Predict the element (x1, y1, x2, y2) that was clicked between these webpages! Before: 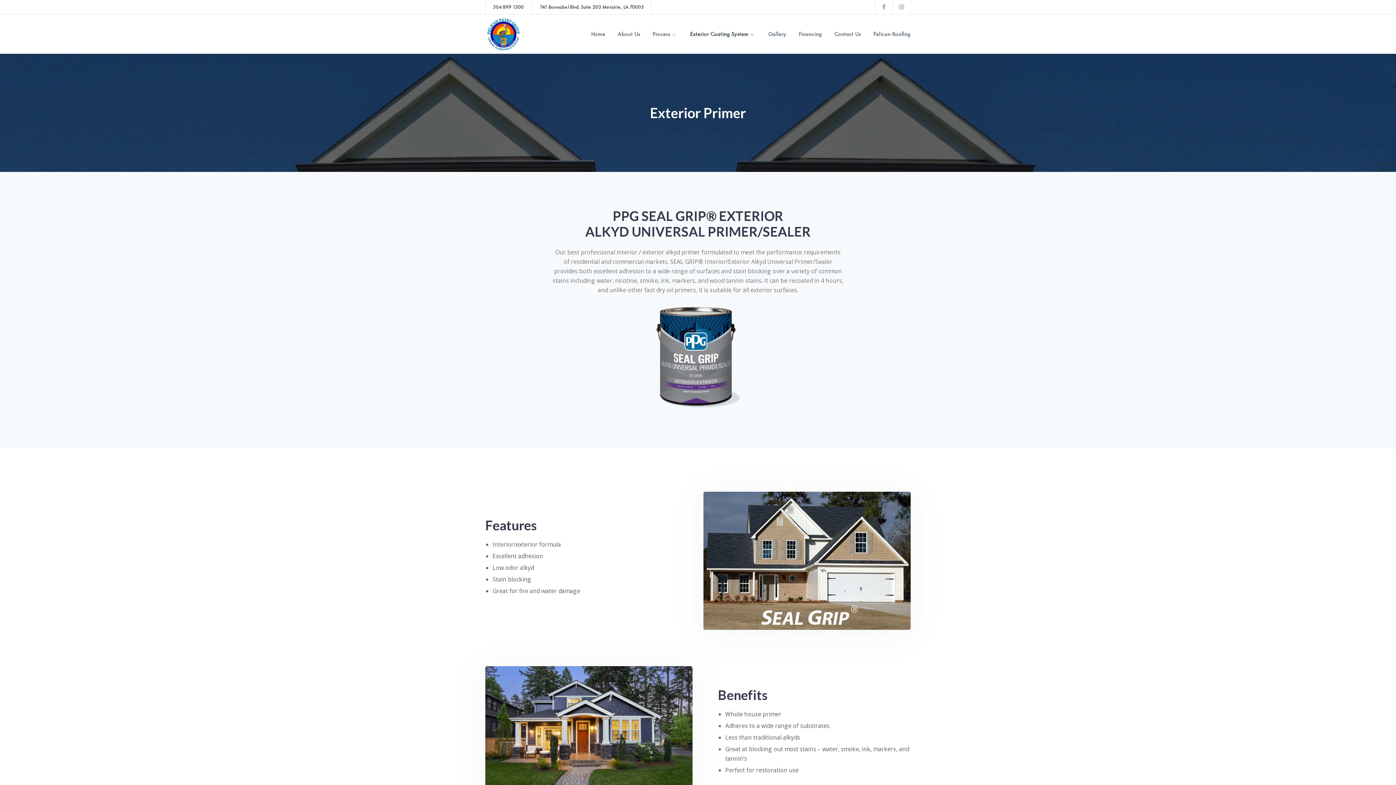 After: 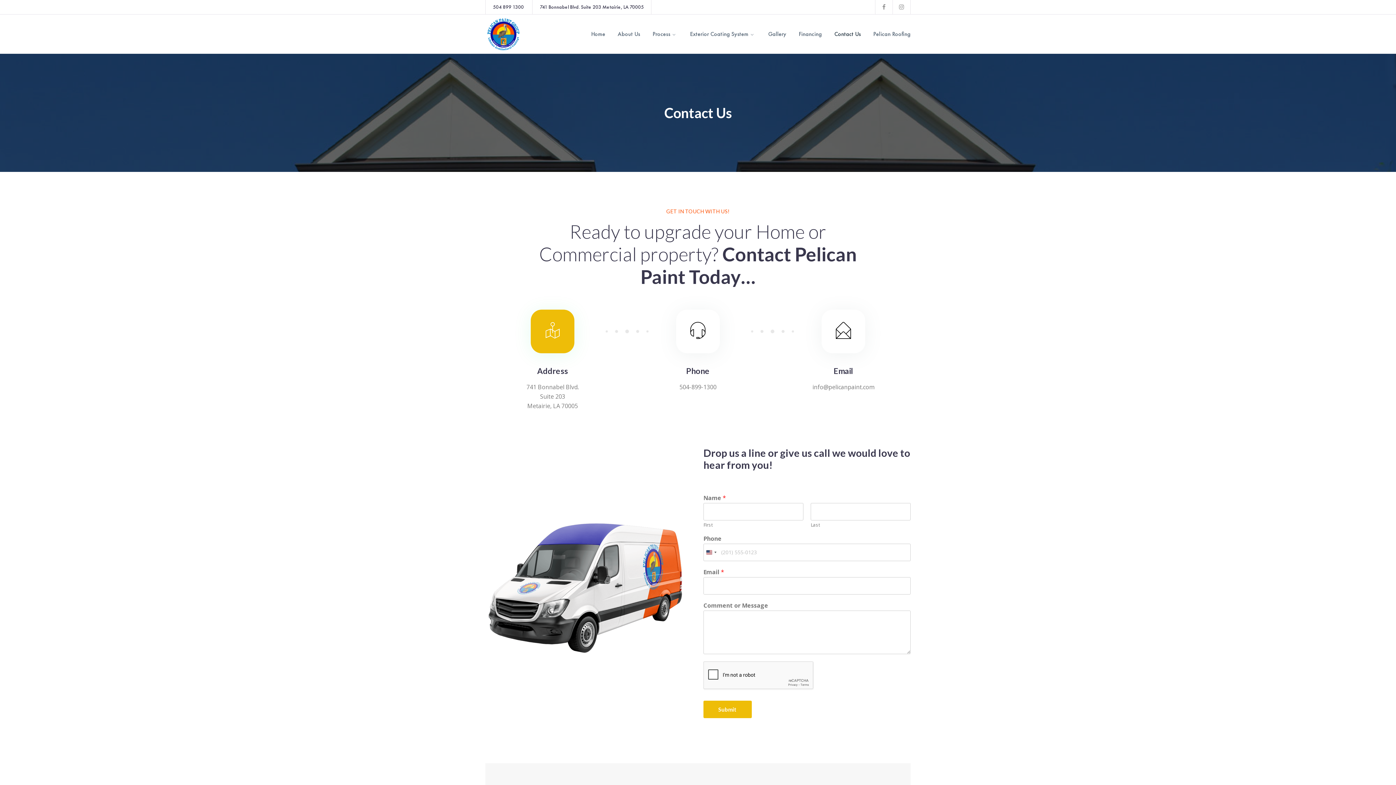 Action: bbox: (834, 19, 861, 48) label: Contact Us